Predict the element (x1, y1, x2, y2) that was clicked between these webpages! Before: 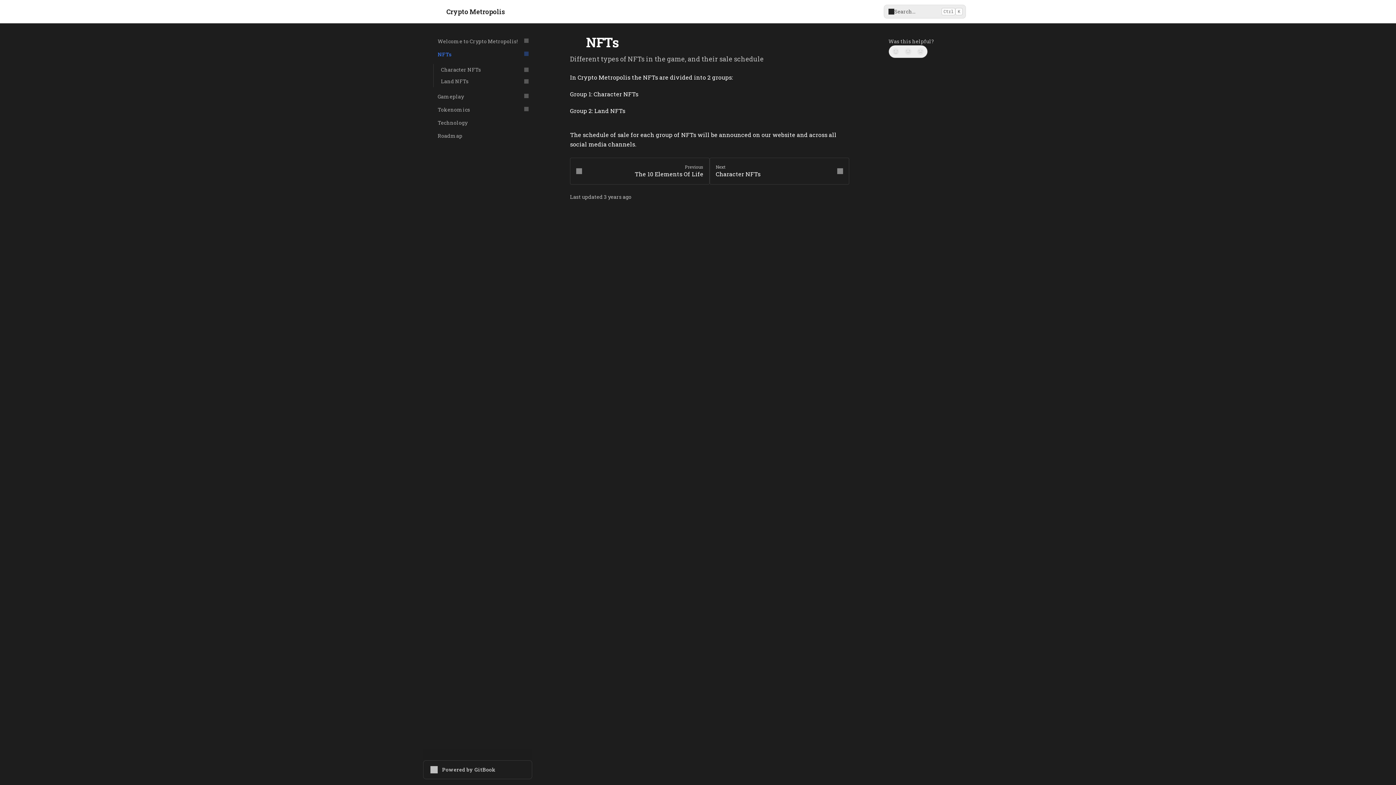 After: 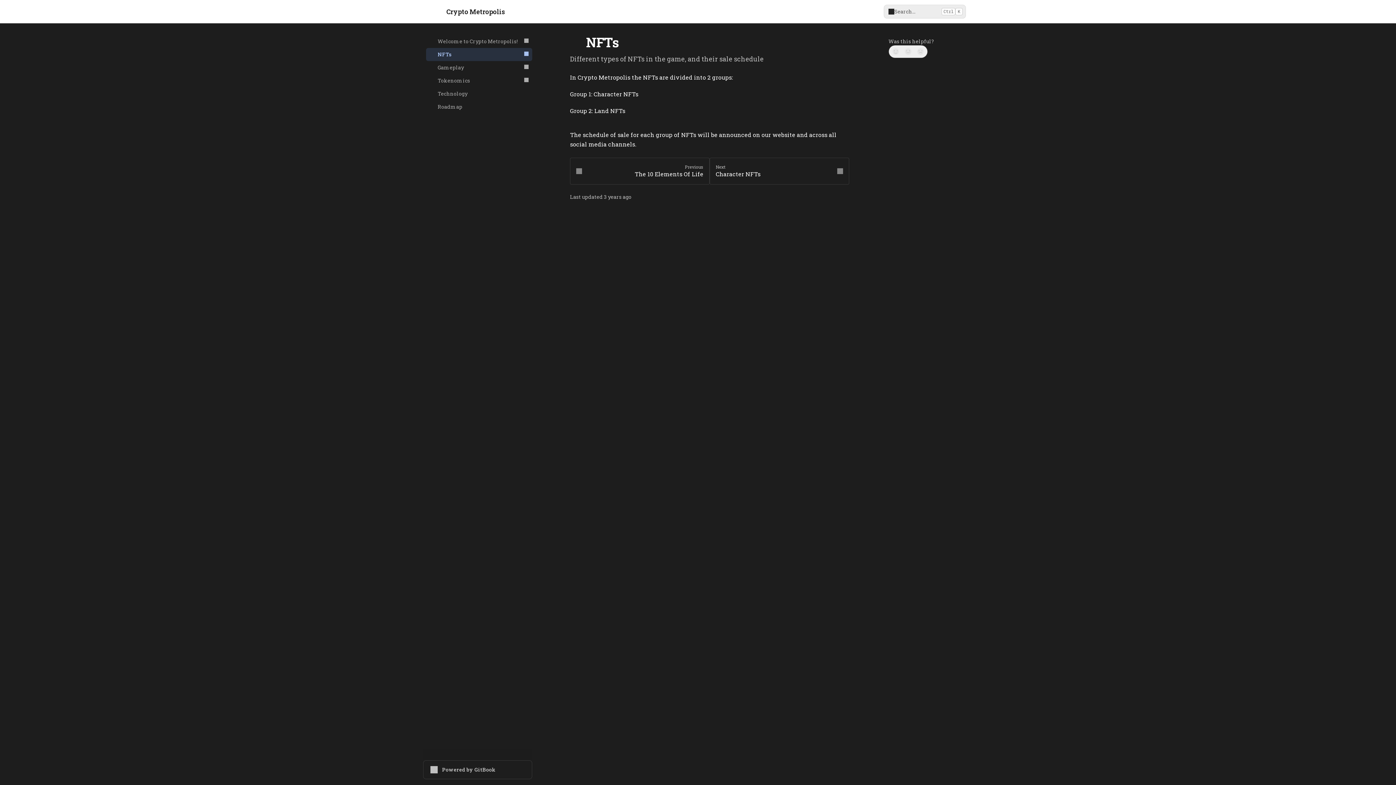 Action: label: 🖼️
NFTs bbox: (426, 48, 532, 61)